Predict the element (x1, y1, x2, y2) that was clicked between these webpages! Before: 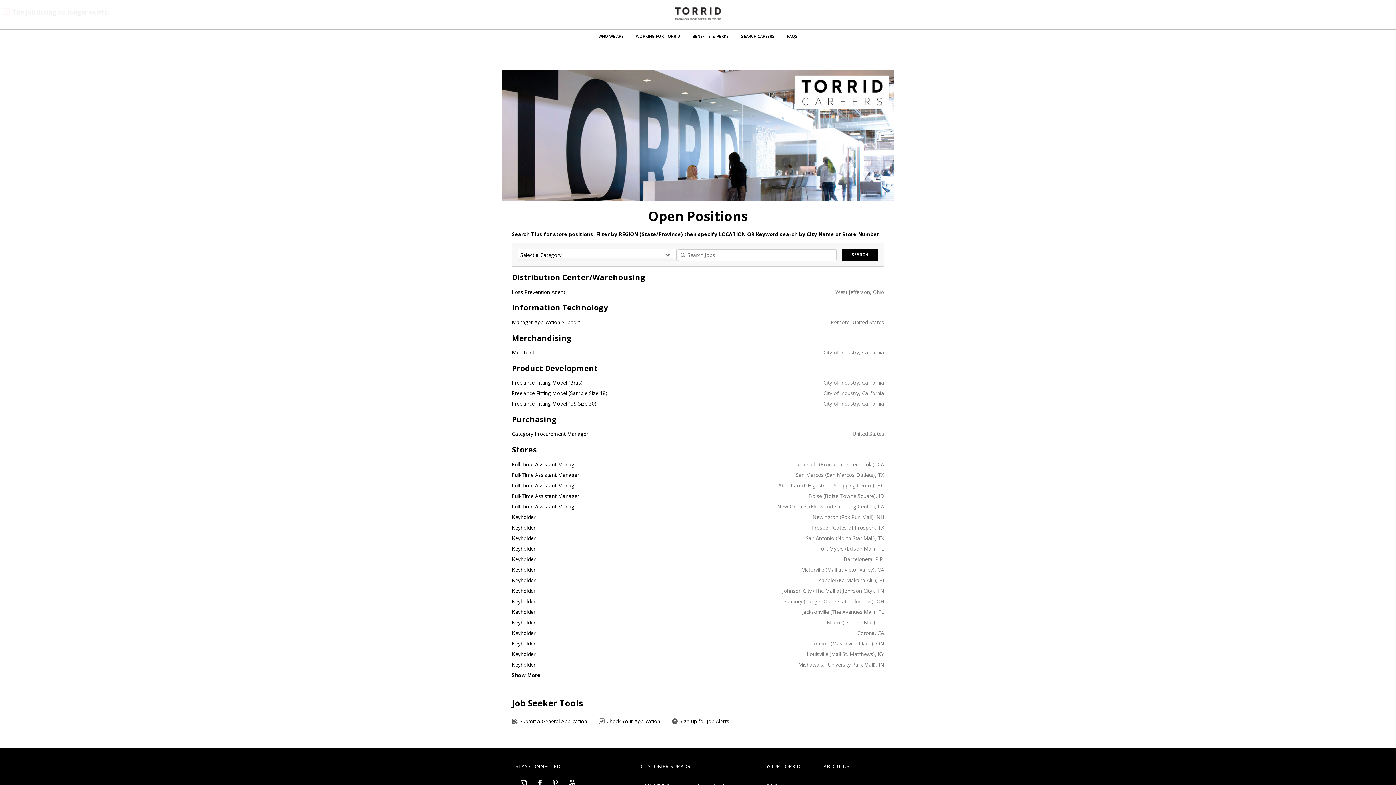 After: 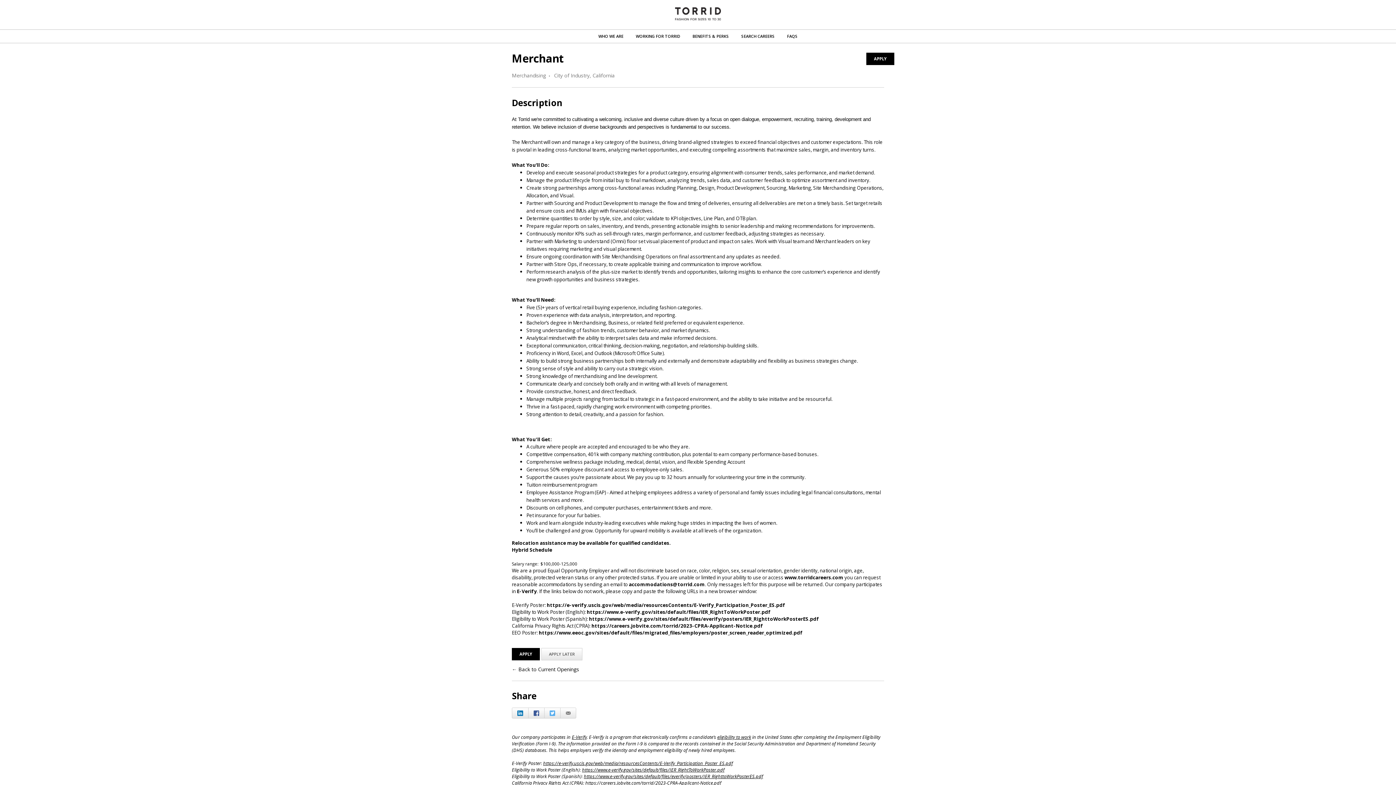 Action: bbox: (512, 349, 534, 356) label: Merchant